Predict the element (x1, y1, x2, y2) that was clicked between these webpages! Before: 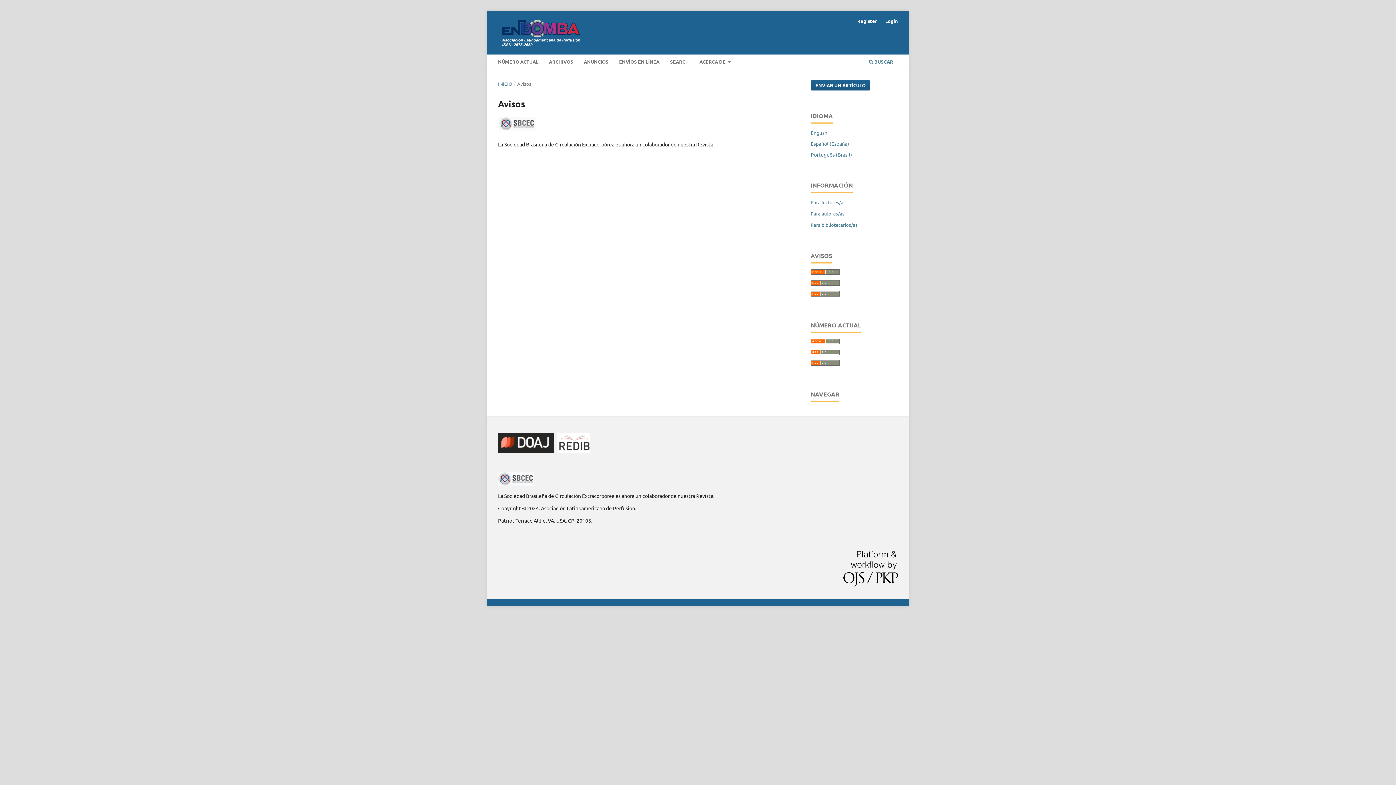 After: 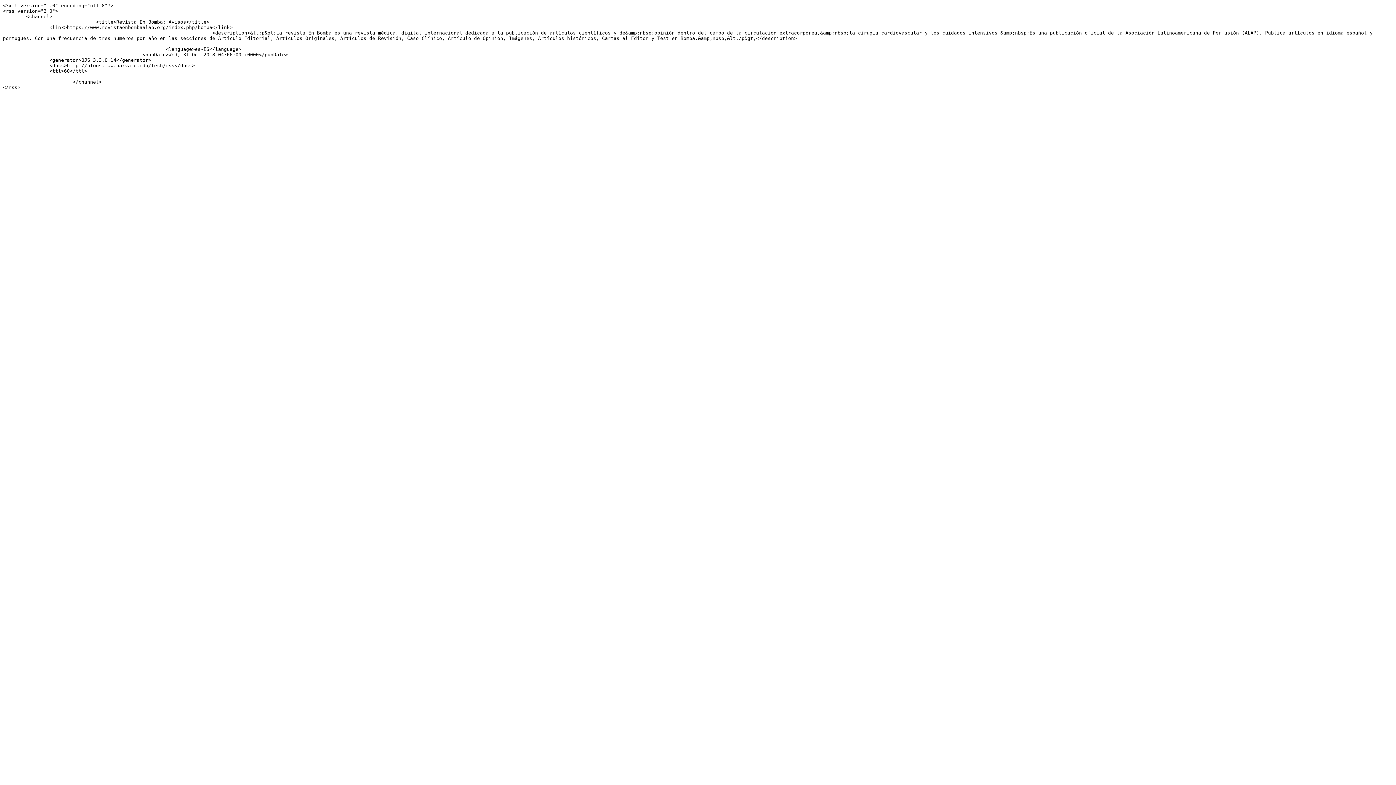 Action: bbox: (810, 280, 840, 286)